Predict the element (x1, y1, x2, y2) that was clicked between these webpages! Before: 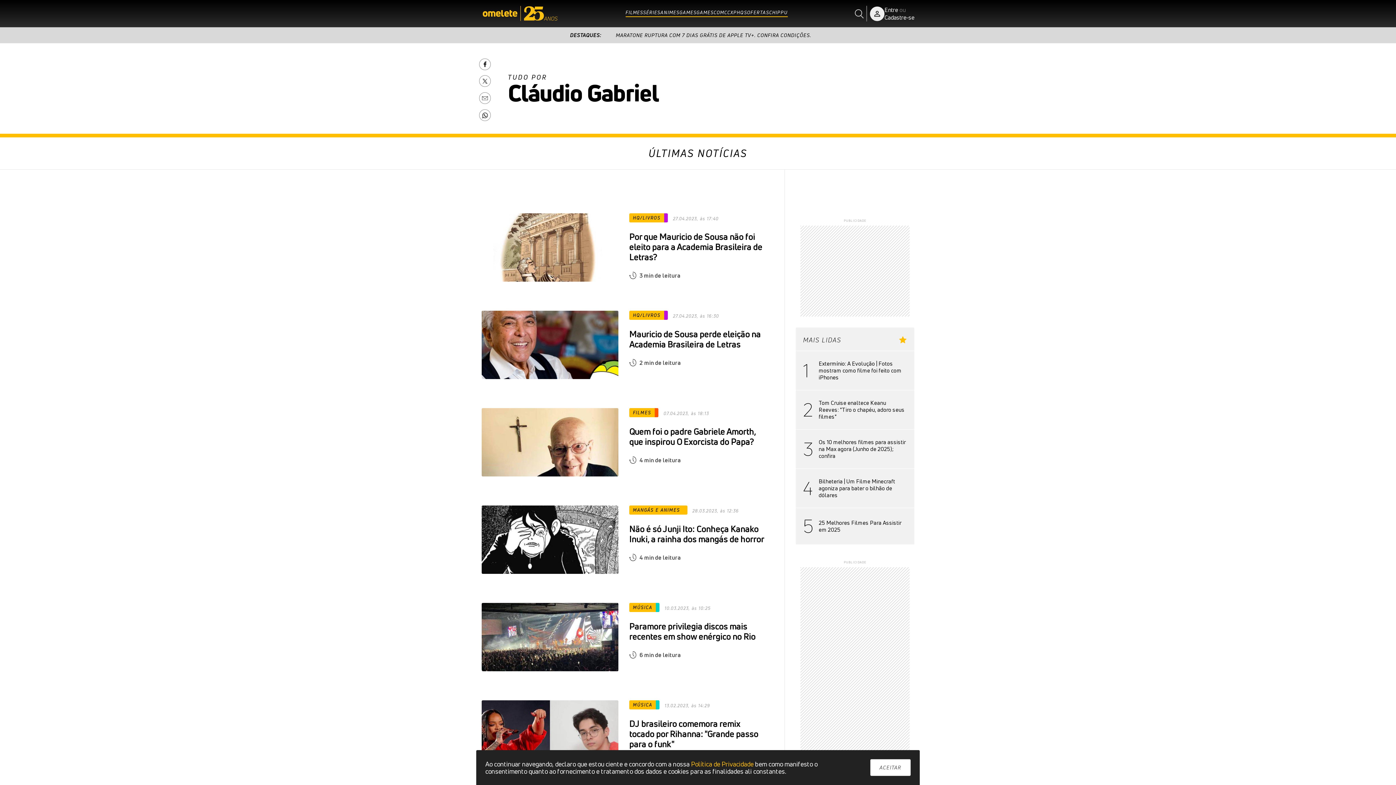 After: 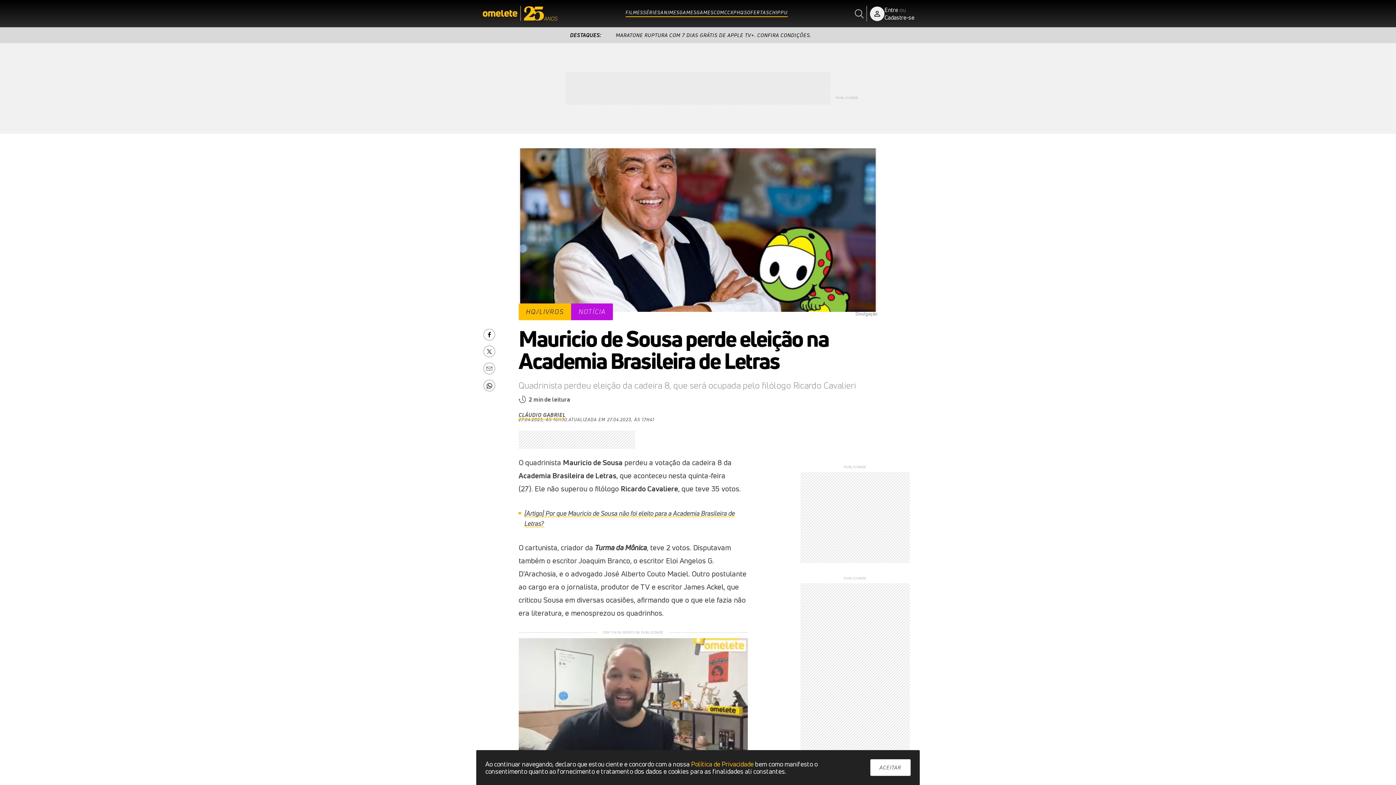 Action: label: HQ/LIVROS

27.04.2023, às 16:30
Mauricio de Sousa perde eleição na Academia Brasileira de Letras
2 min de leitura bbox: (481, 310, 776, 379)